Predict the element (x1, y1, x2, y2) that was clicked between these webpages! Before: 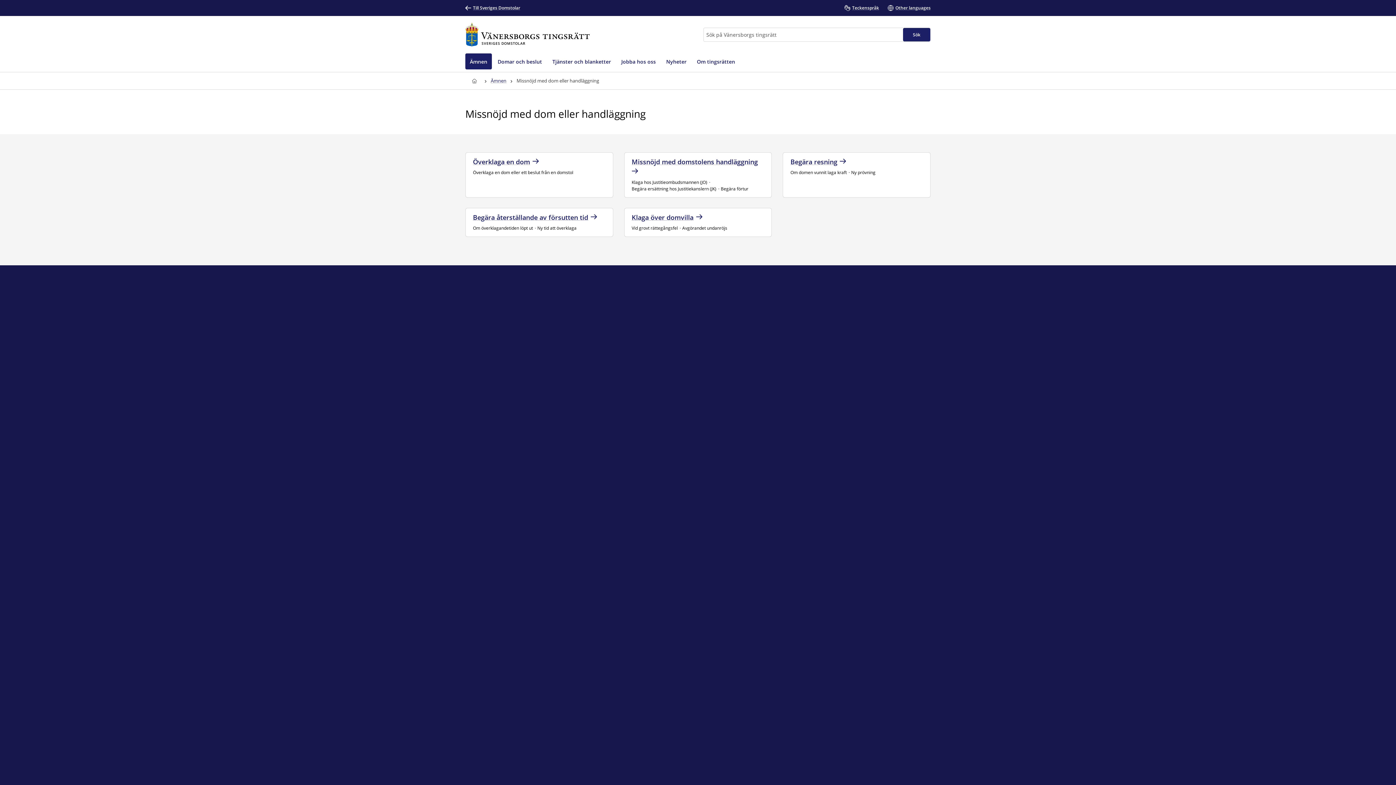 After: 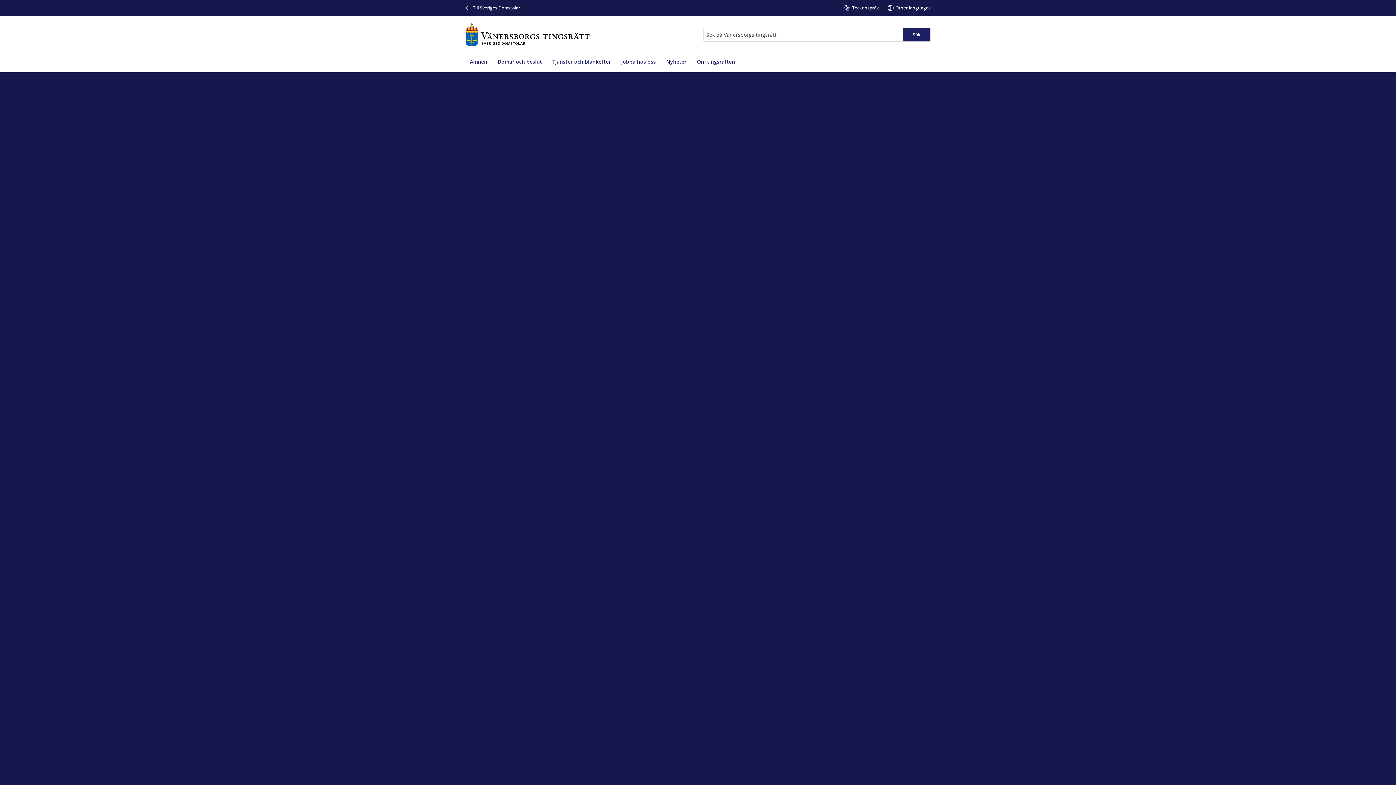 Action: bbox: (465, 72, 483, 89) label: Till startsidan för Vänersborgs tingsrätt